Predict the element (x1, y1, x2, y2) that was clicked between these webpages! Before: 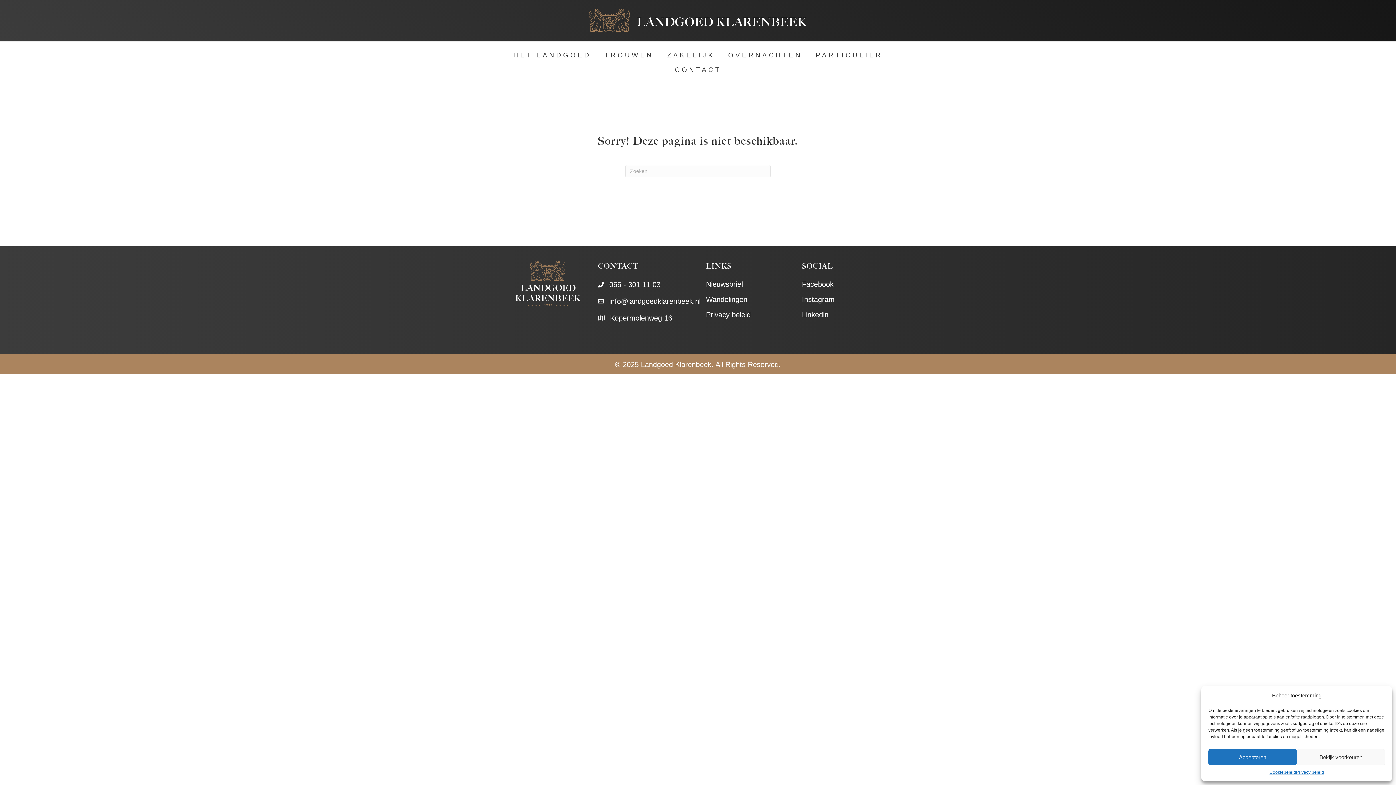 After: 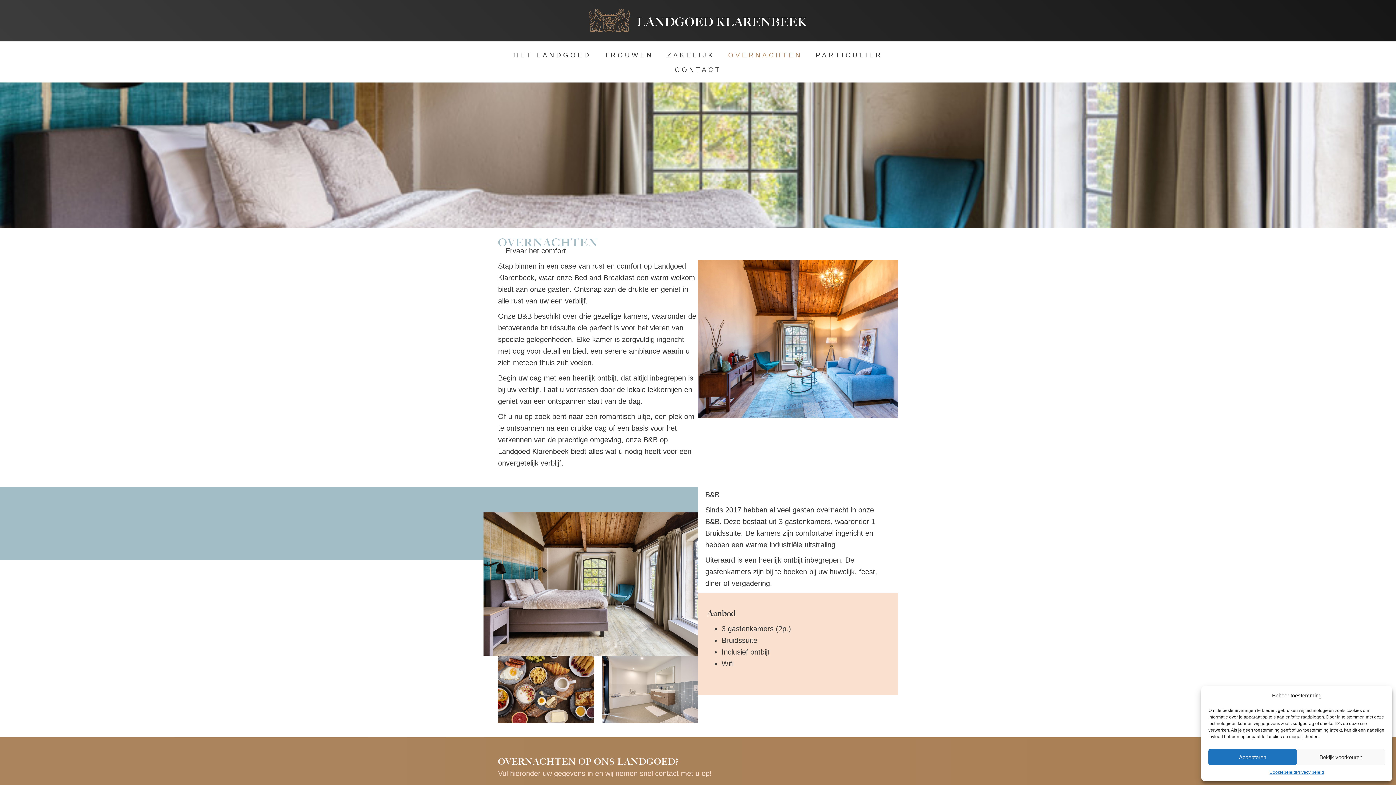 Action: label: OVERNACHTEN bbox: (721, 48, 809, 62)